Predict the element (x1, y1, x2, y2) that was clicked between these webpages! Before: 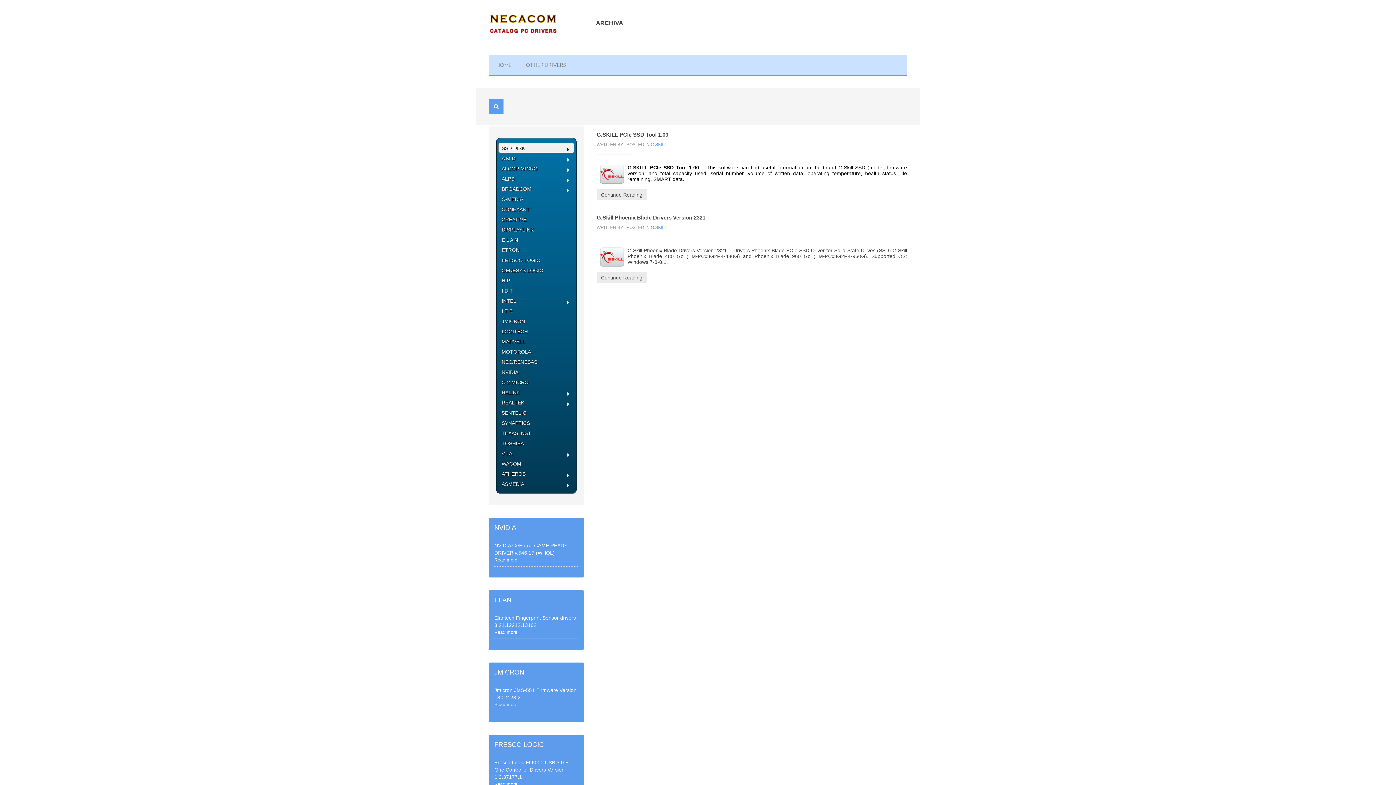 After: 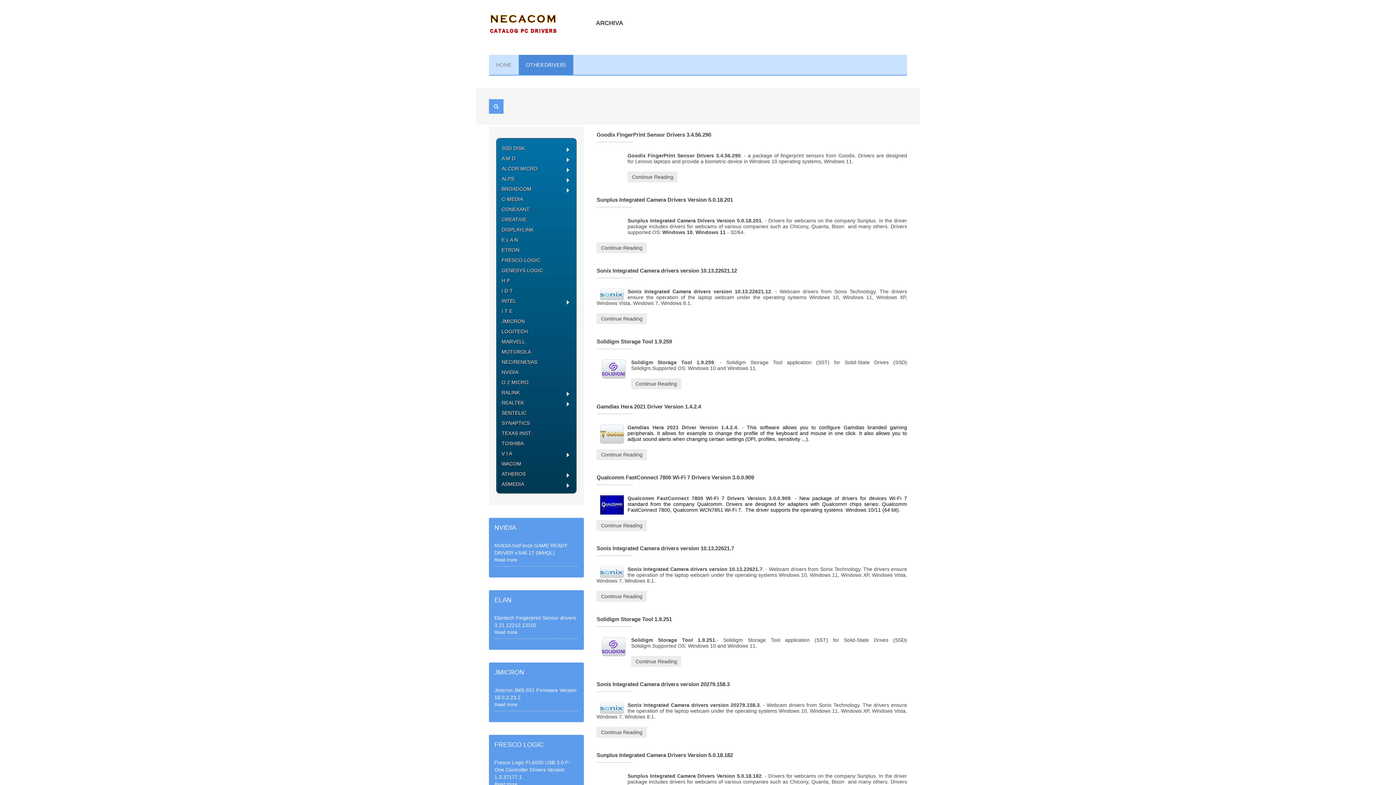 Action: bbox: (518, 54, 573, 74) label: OTHER DRIVERS